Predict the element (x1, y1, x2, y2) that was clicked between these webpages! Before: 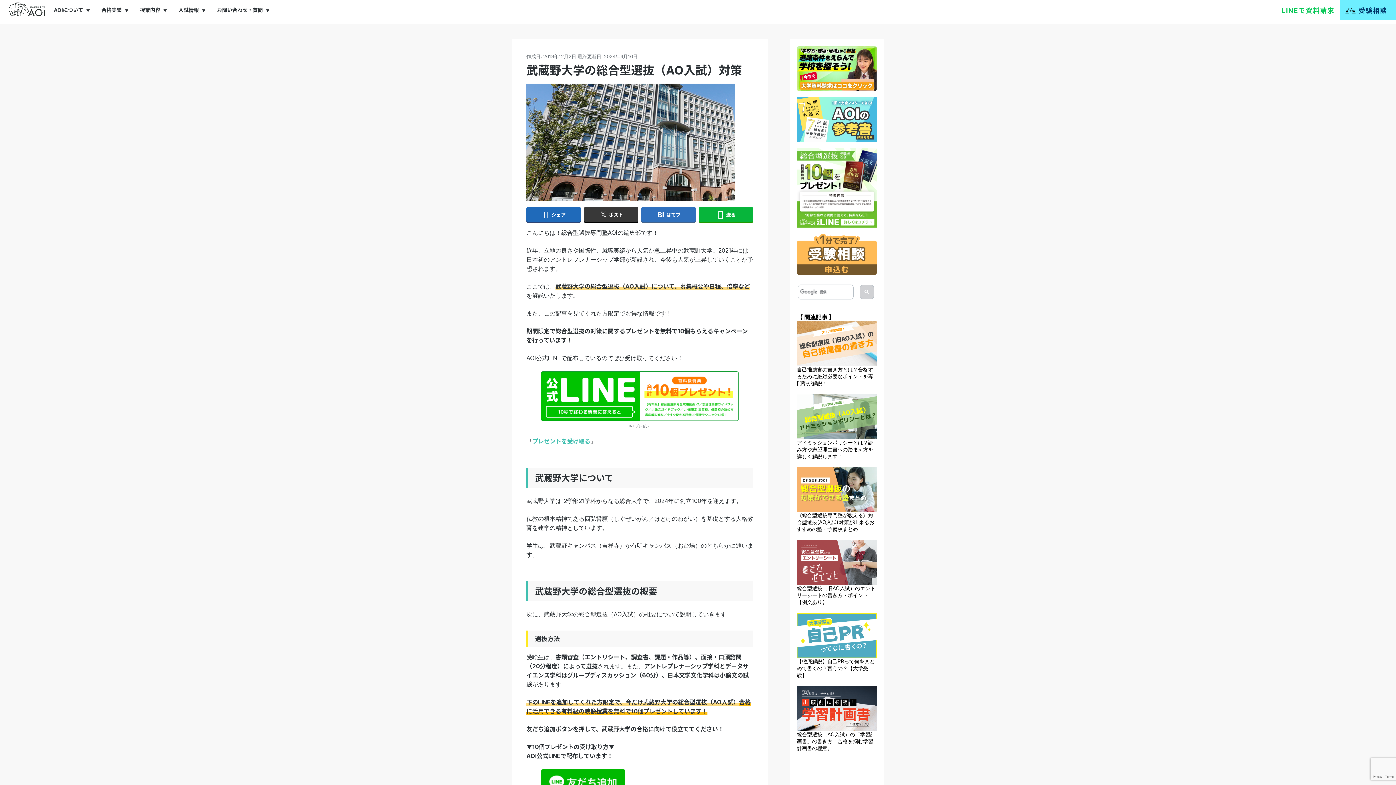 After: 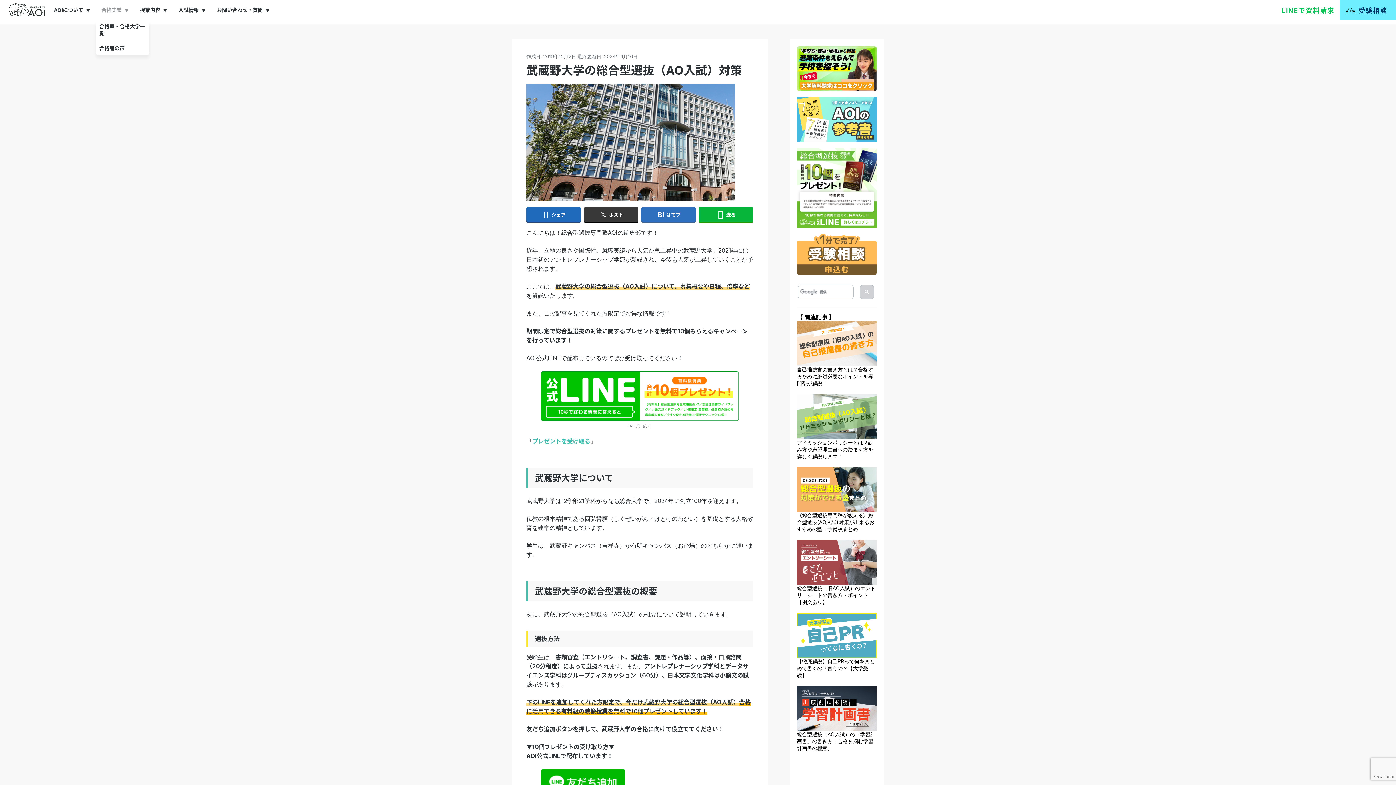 Action: bbox: (95, 0, 134, 19) label: 合格実績▼